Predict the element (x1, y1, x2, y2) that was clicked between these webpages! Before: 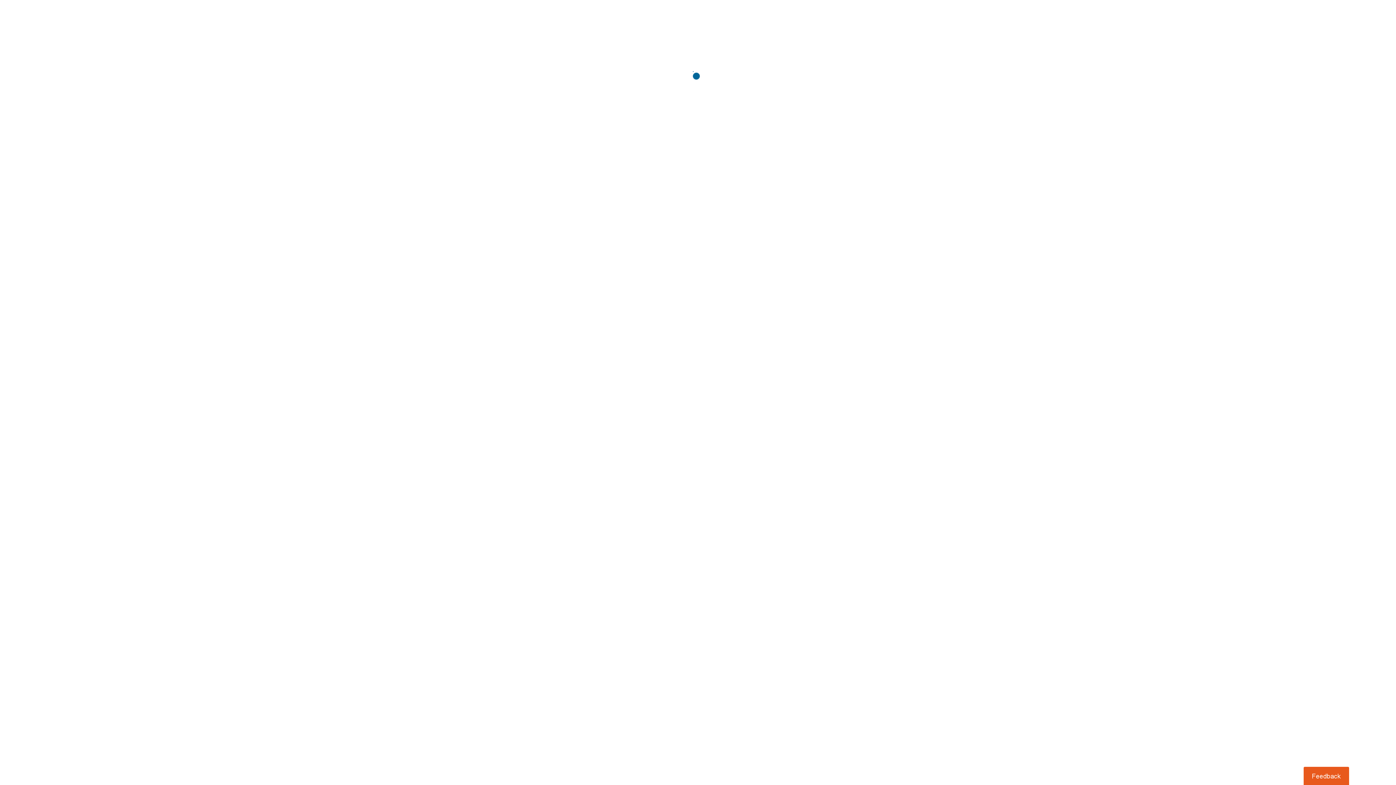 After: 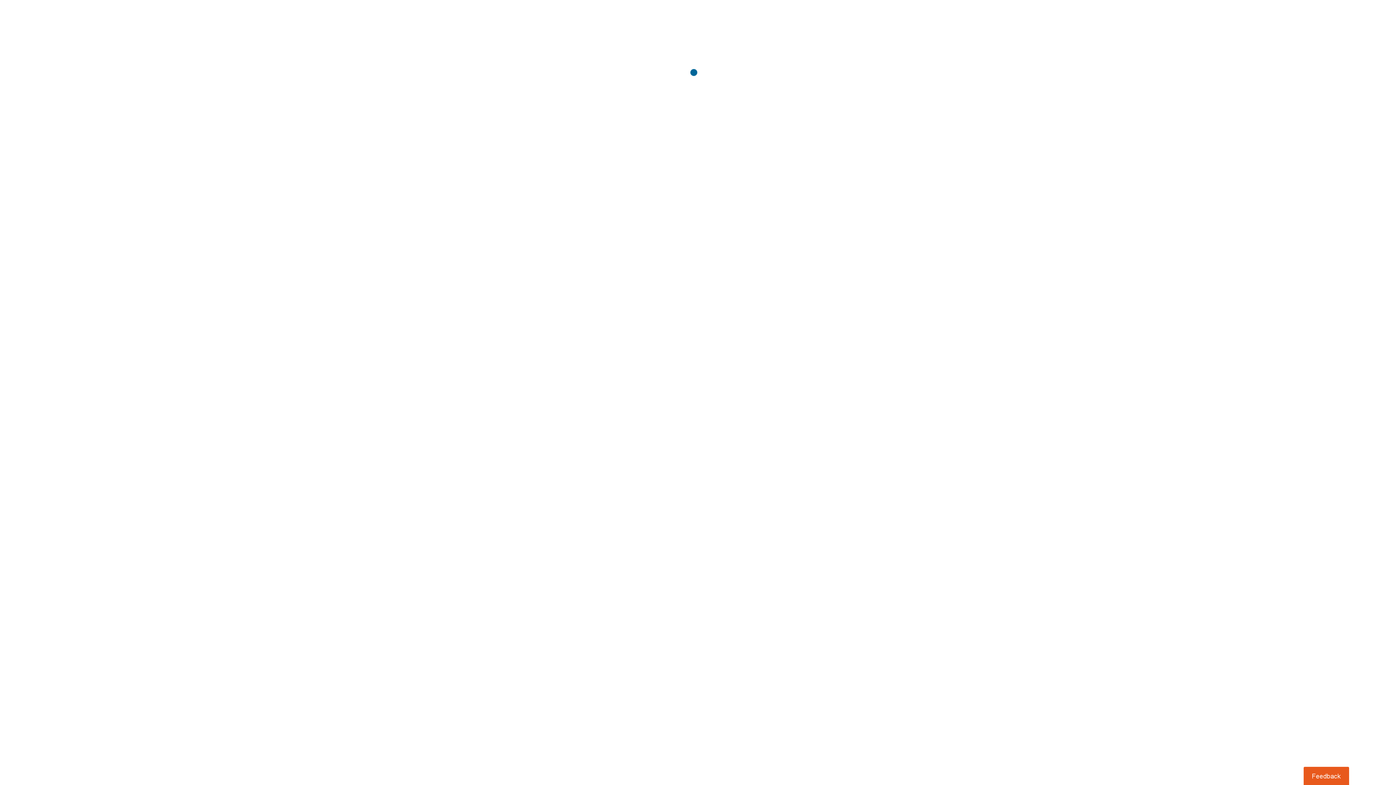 Action: label: Usabilla Feedback Button bbox: (1303, 767, 1349, 785)